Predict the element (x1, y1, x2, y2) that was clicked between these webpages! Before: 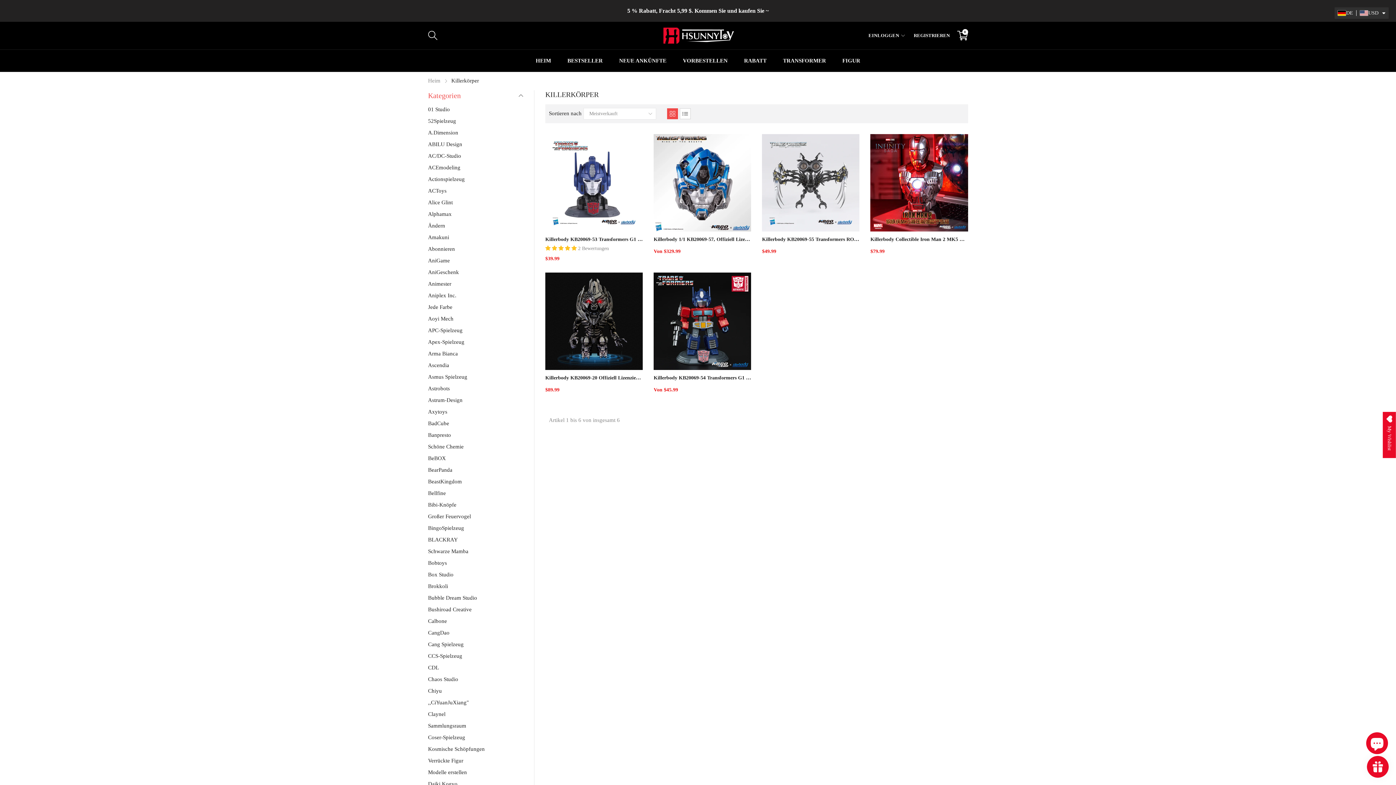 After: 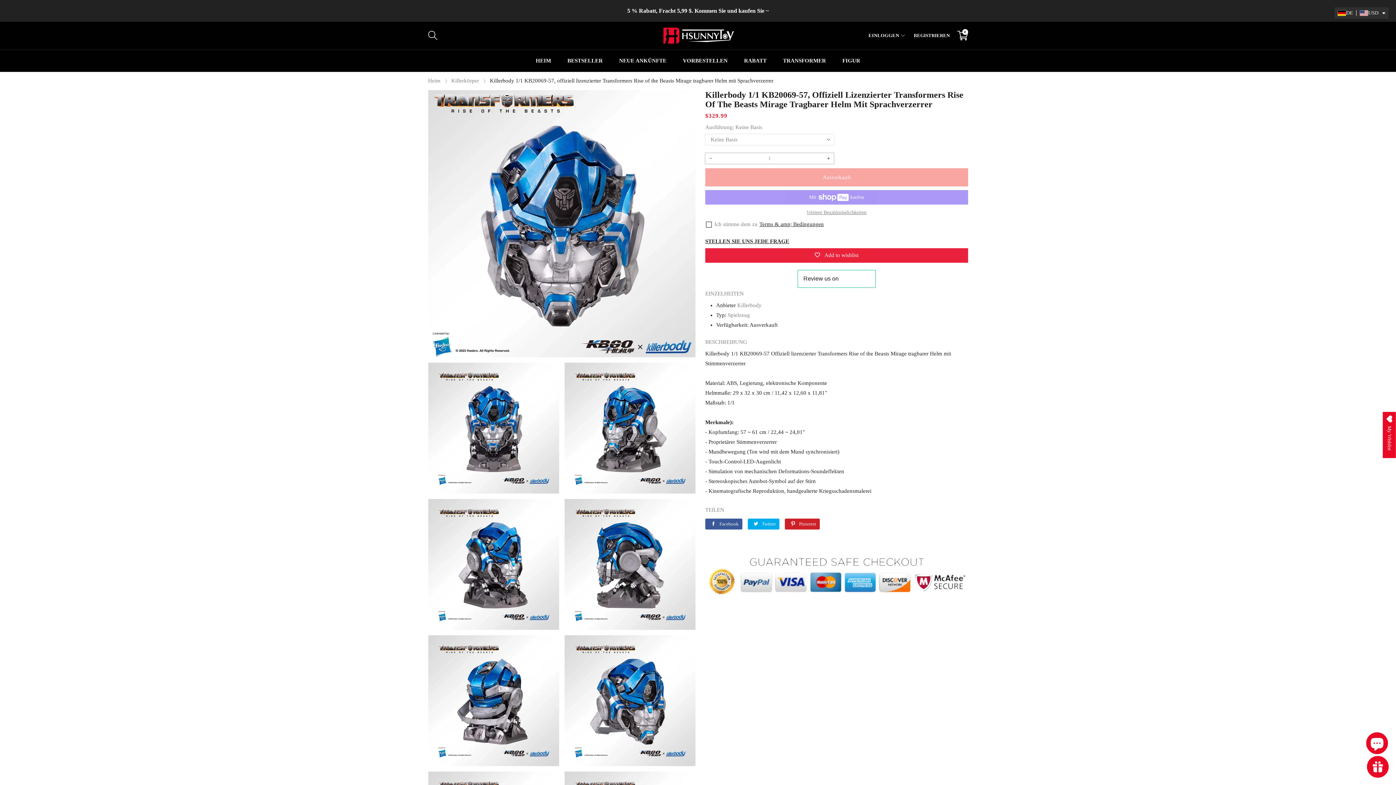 Action: bbox: (653, 235, 751, 243) label: Killerbody 1/1 KB20069-57, Offiziell Lizenzierter Transformers Rise Of The Beasts Mirage Tragbarer Helm Mit Sprachverzerrer